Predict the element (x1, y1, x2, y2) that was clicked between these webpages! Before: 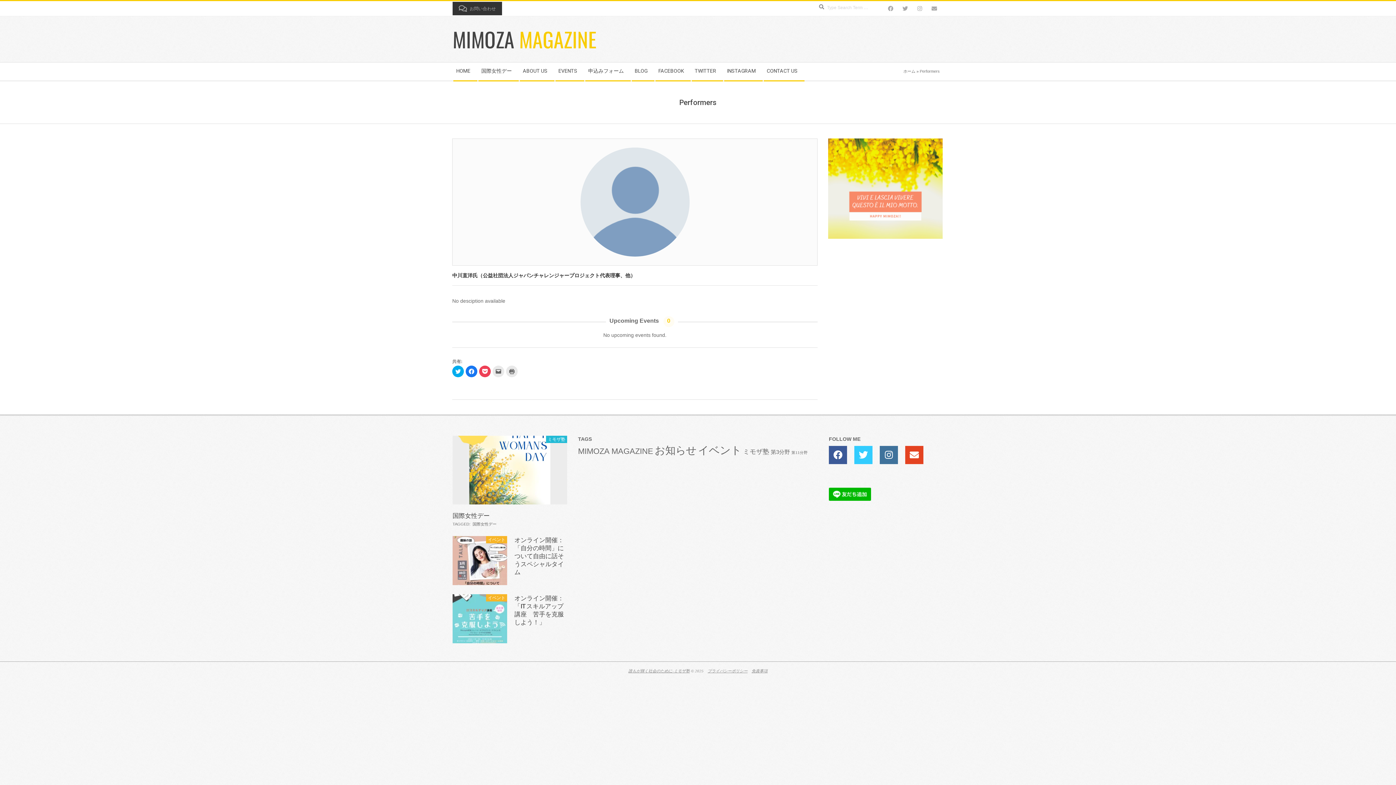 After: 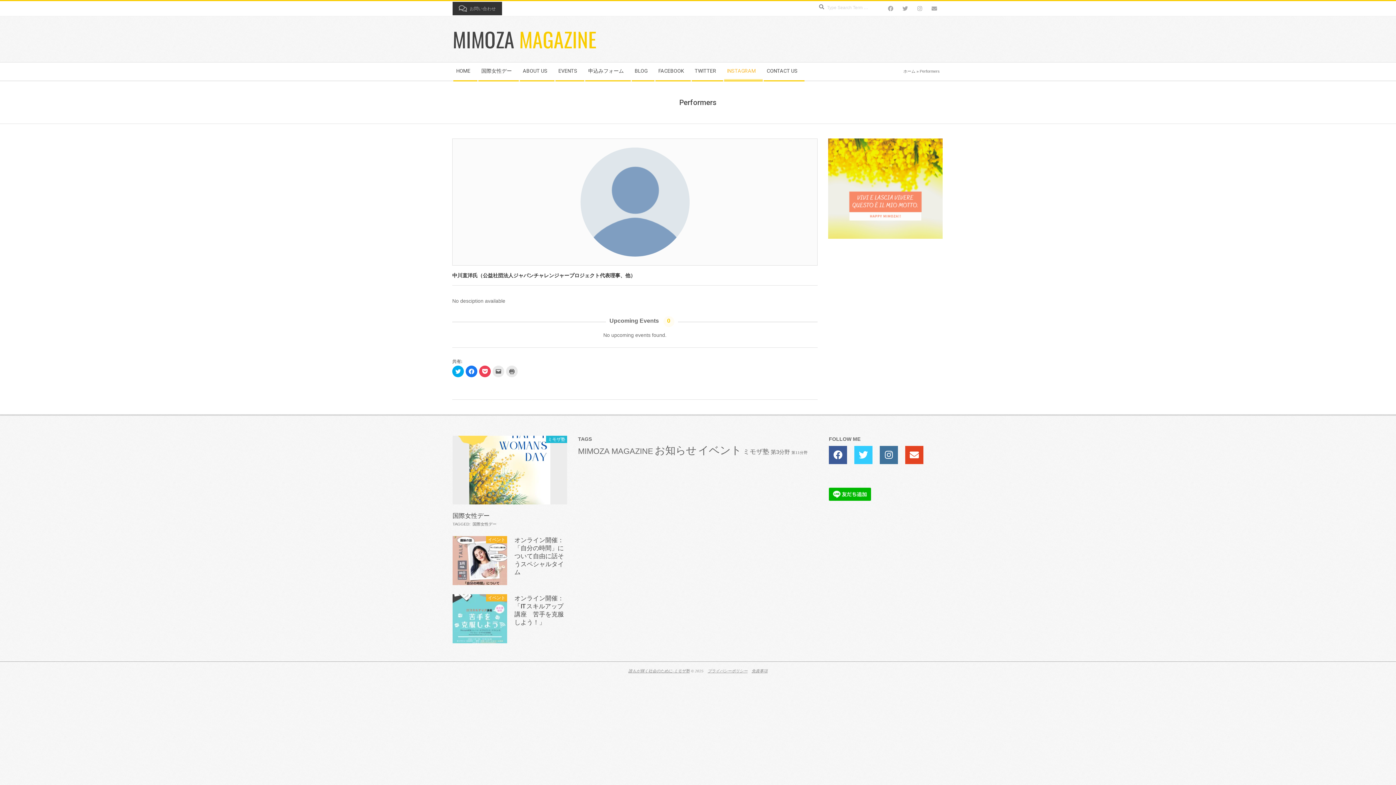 Action: bbox: (723, 62, 763, 80) label: INSTAGRAM